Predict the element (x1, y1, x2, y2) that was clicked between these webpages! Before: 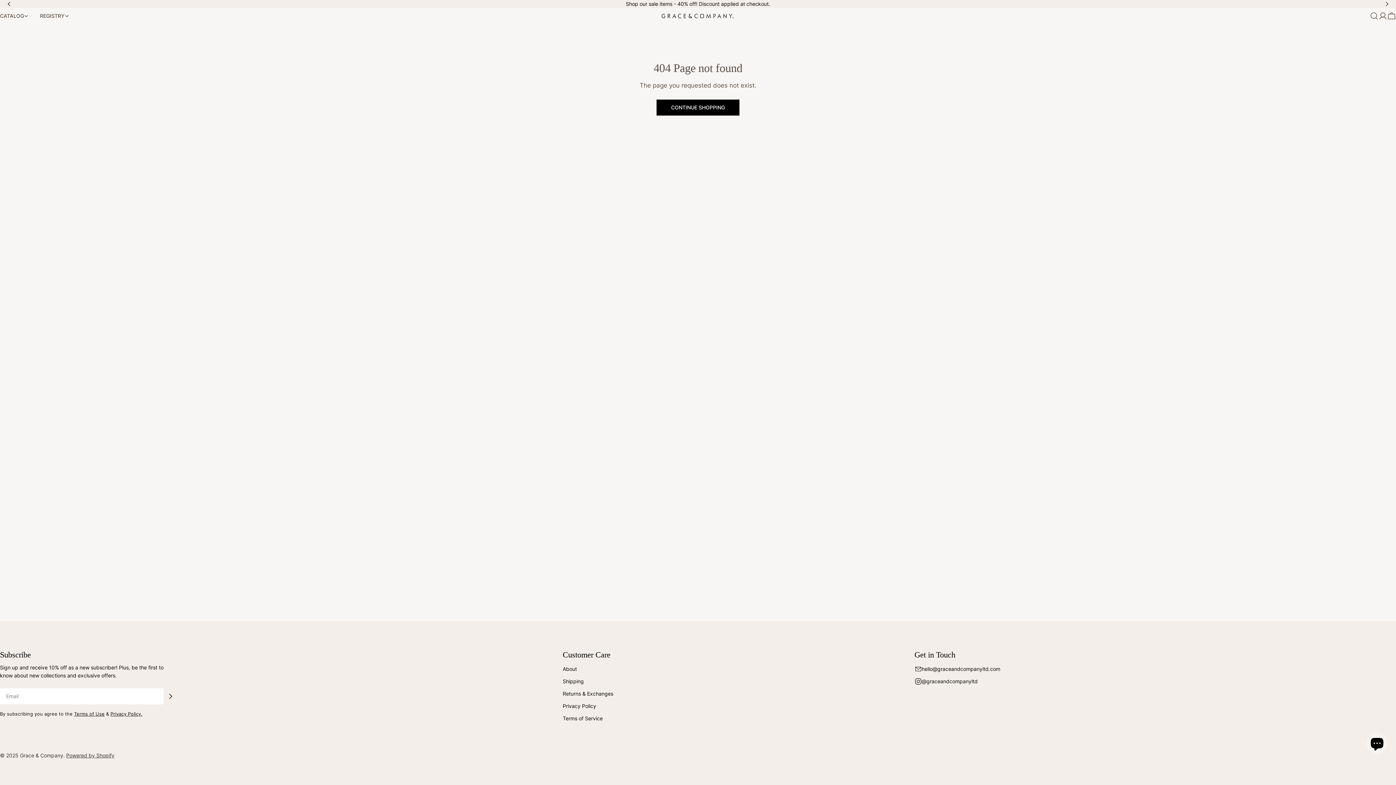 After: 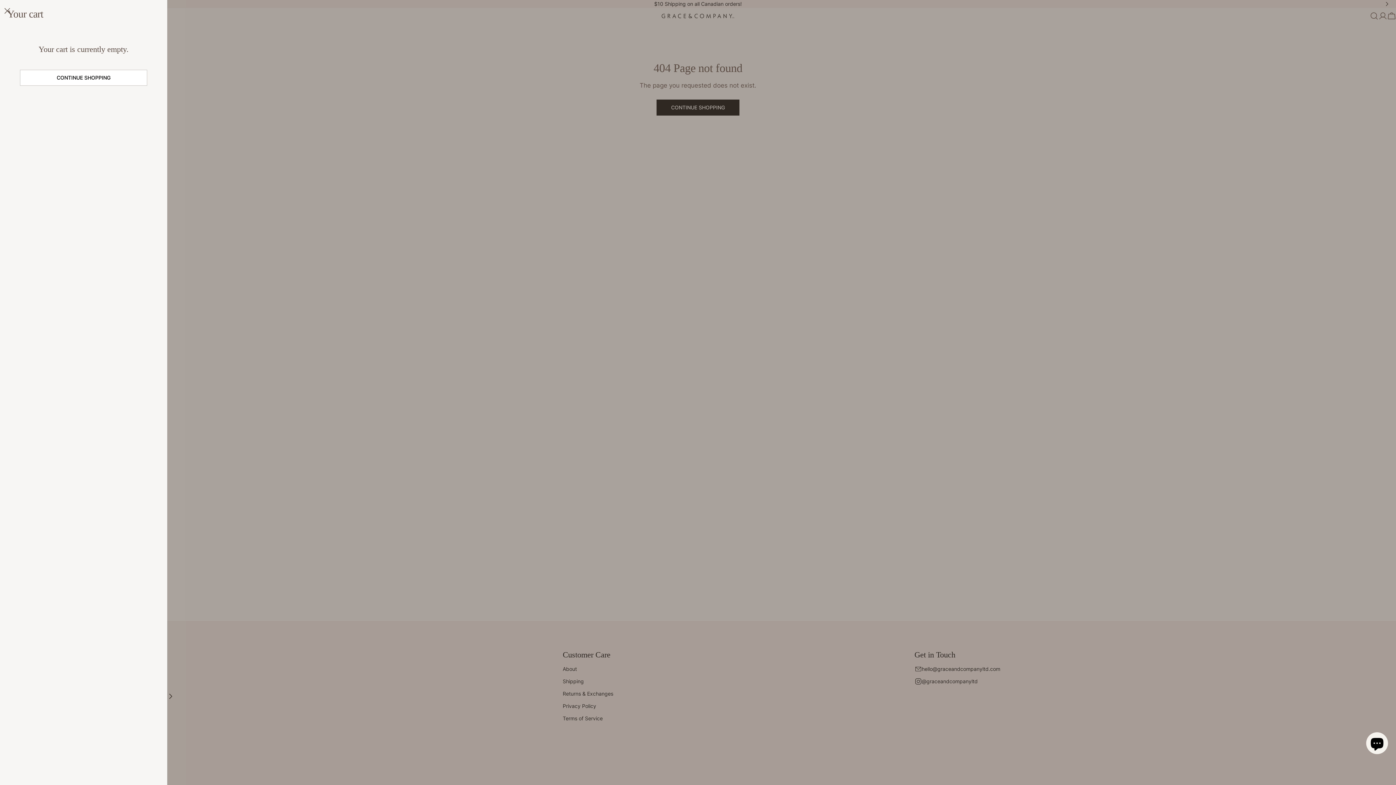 Action: label: Cart bbox: (1387, 11, 1396, 20)